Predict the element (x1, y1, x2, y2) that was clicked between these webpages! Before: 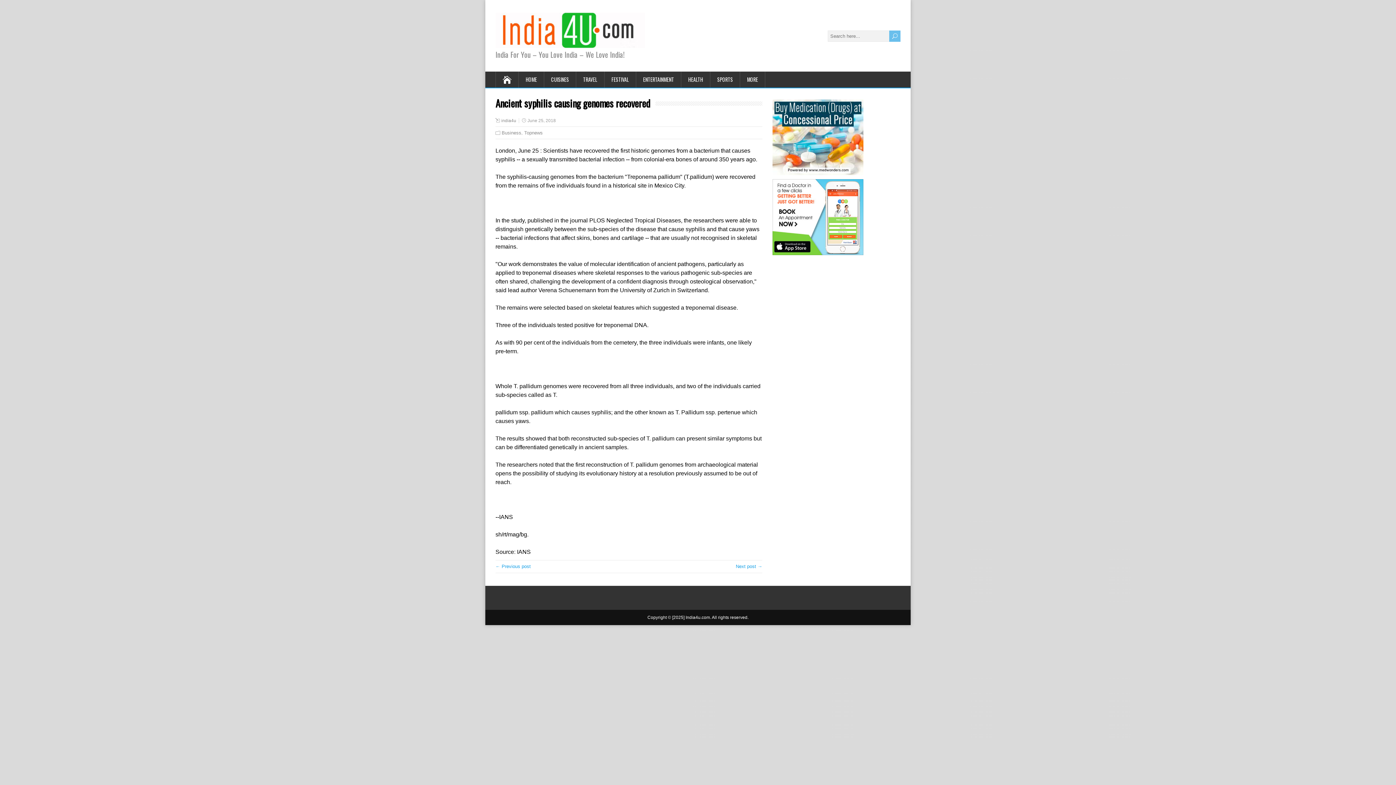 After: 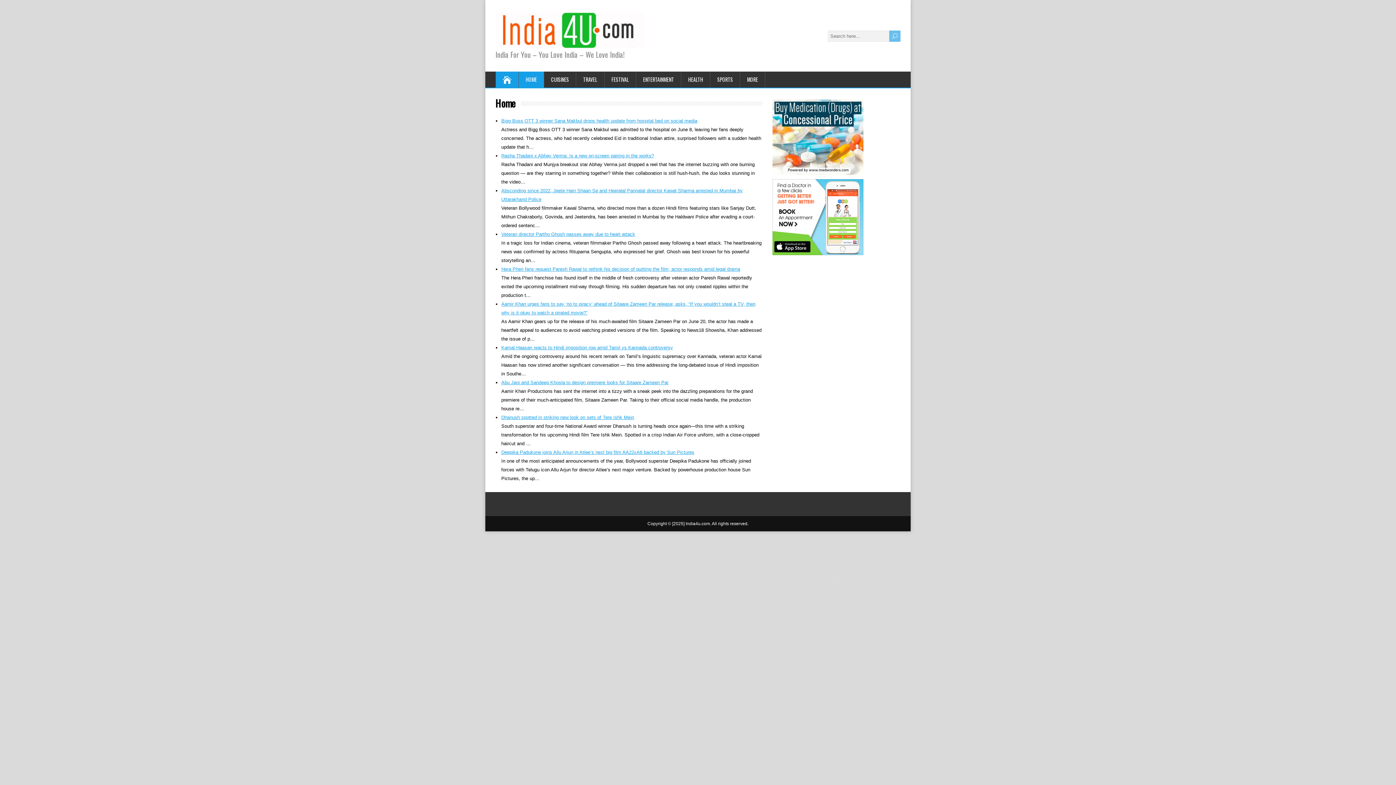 Action: bbox: (495, 71, 518, 87)